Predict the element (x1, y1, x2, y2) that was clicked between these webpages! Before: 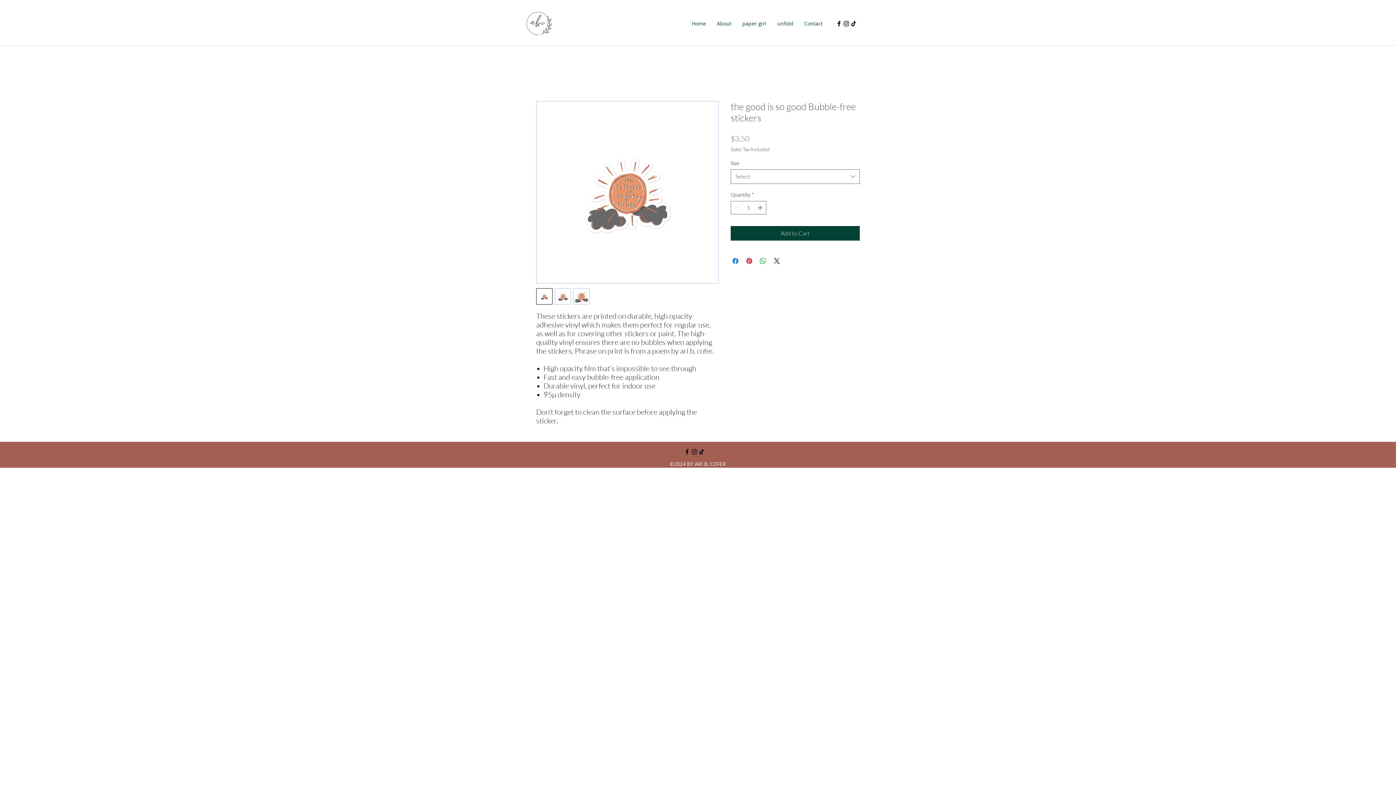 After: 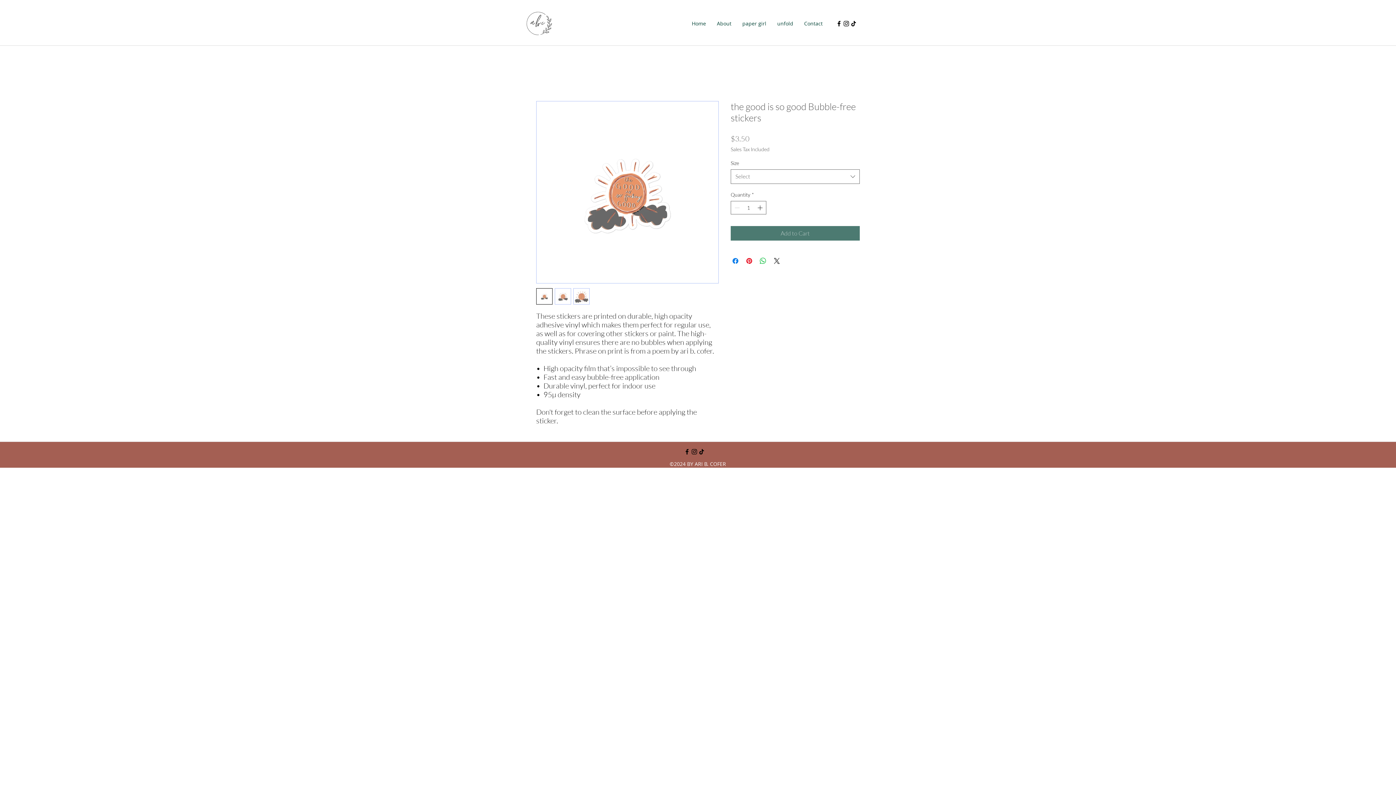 Action: label: Add to Cart bbox: (730, 226, 860, 240)